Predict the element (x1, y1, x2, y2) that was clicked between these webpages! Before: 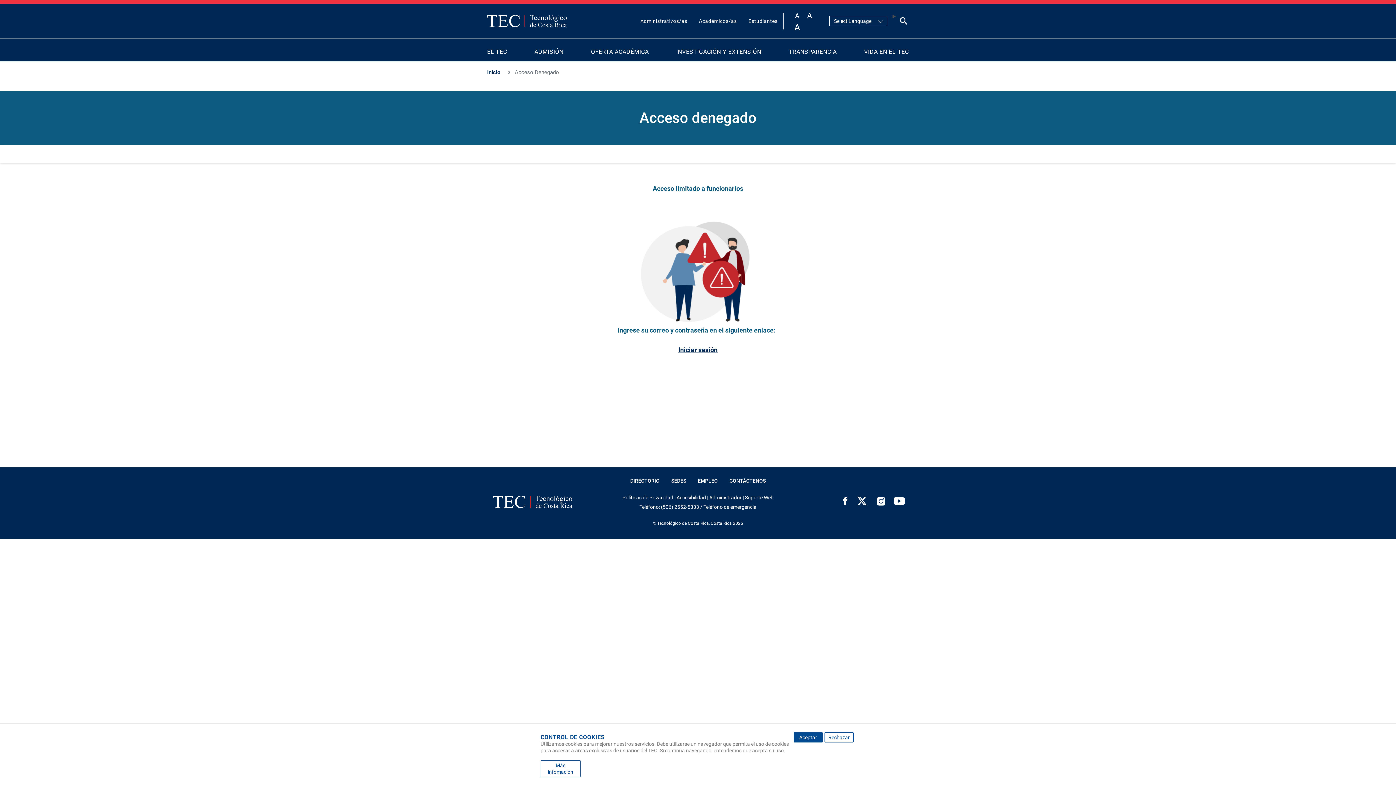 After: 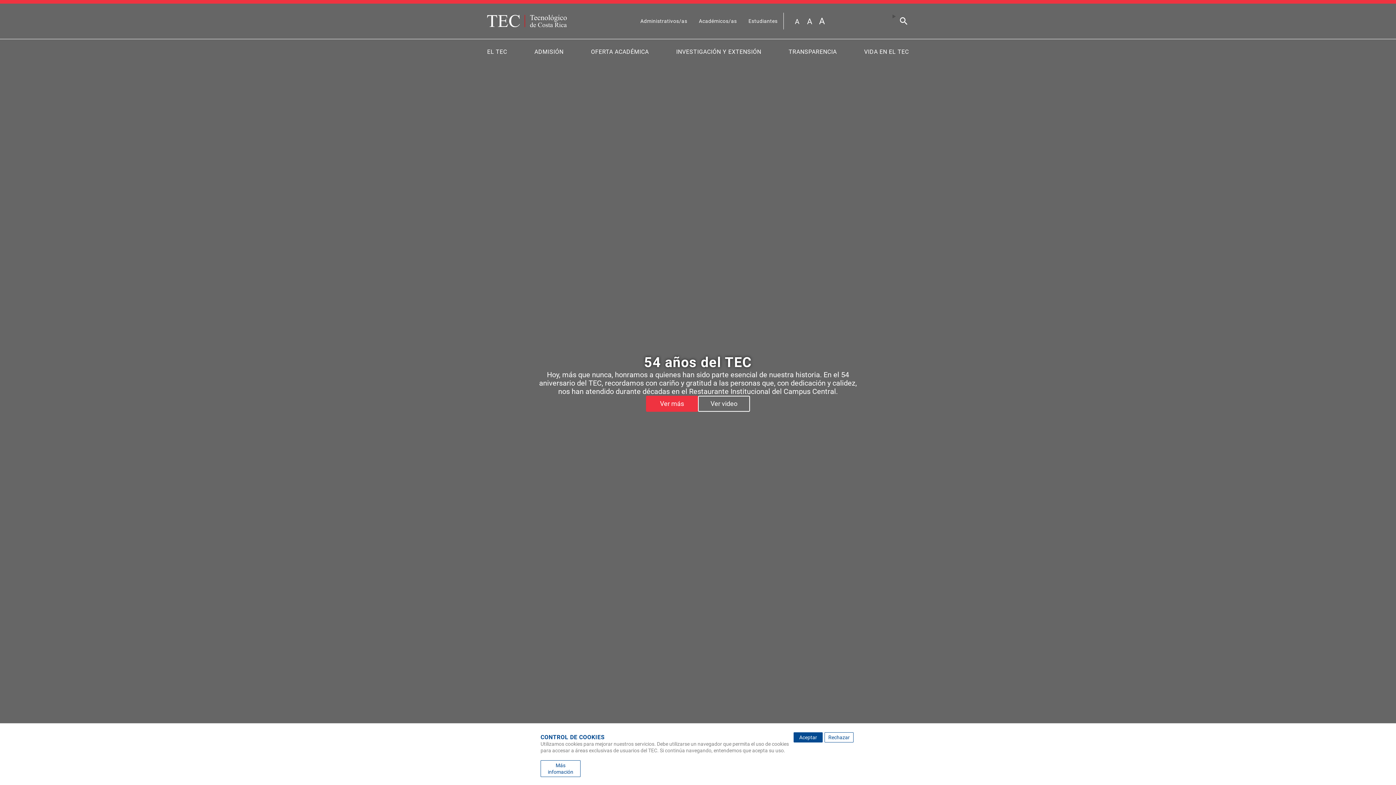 Action: bbox: (493, 472, 572, 508)